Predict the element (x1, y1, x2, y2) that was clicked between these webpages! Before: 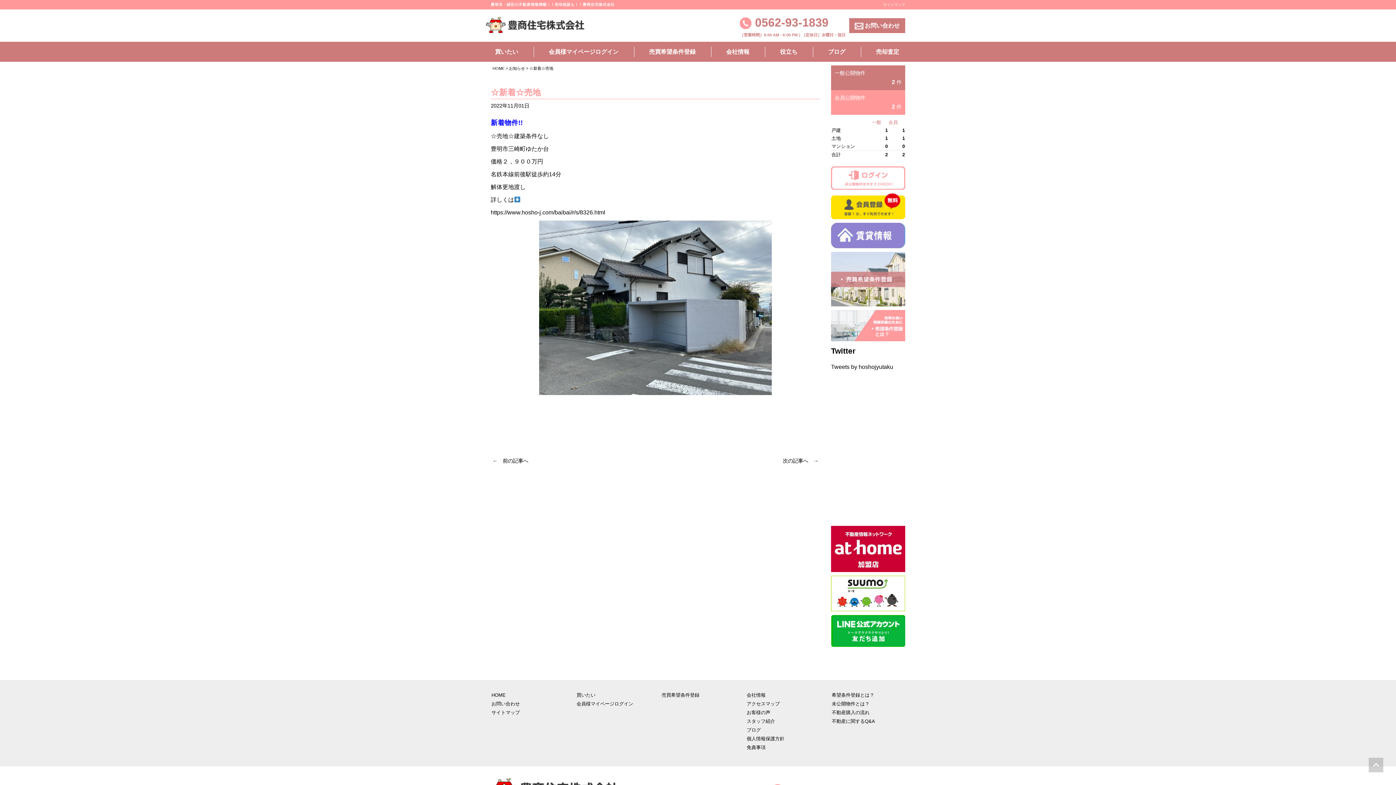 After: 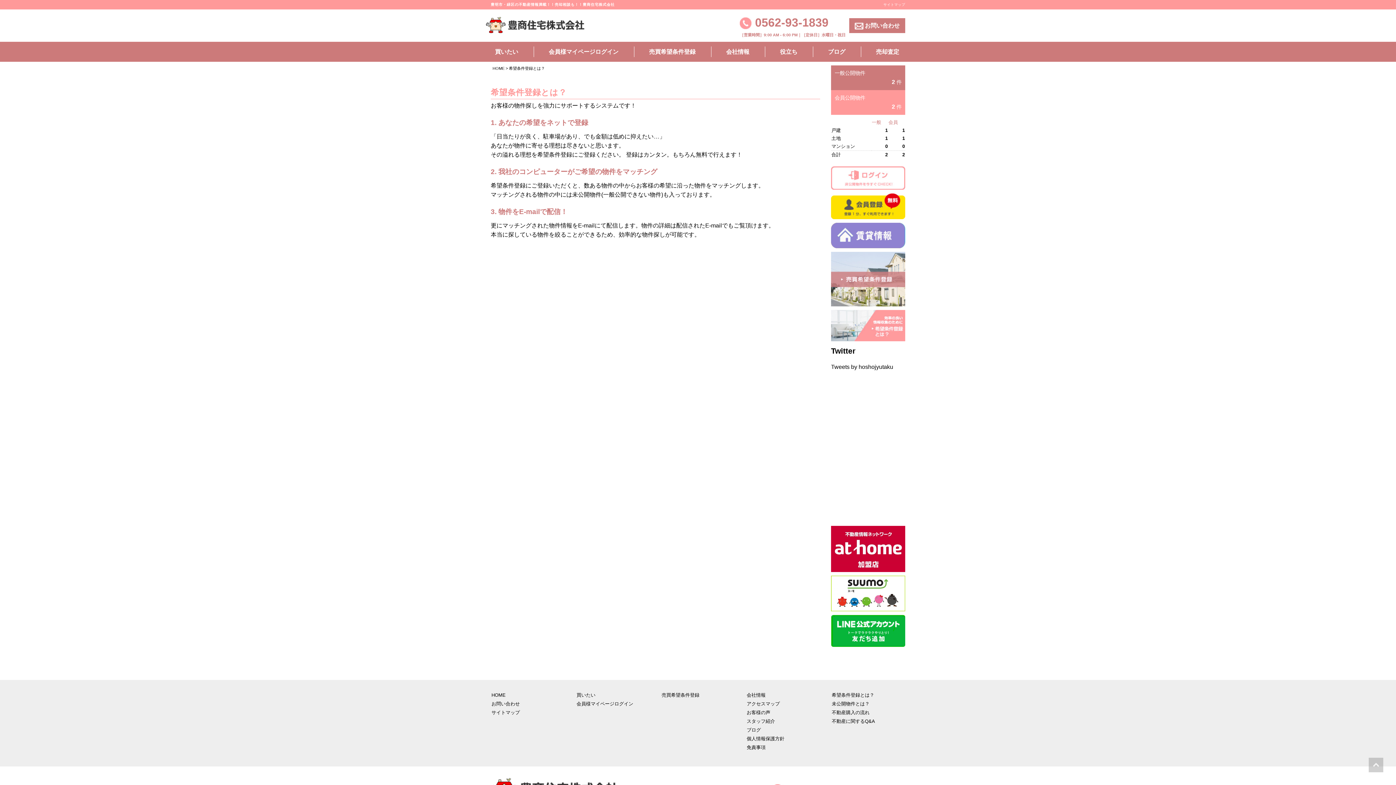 Action: bbox: (831, 310, 905, 341)